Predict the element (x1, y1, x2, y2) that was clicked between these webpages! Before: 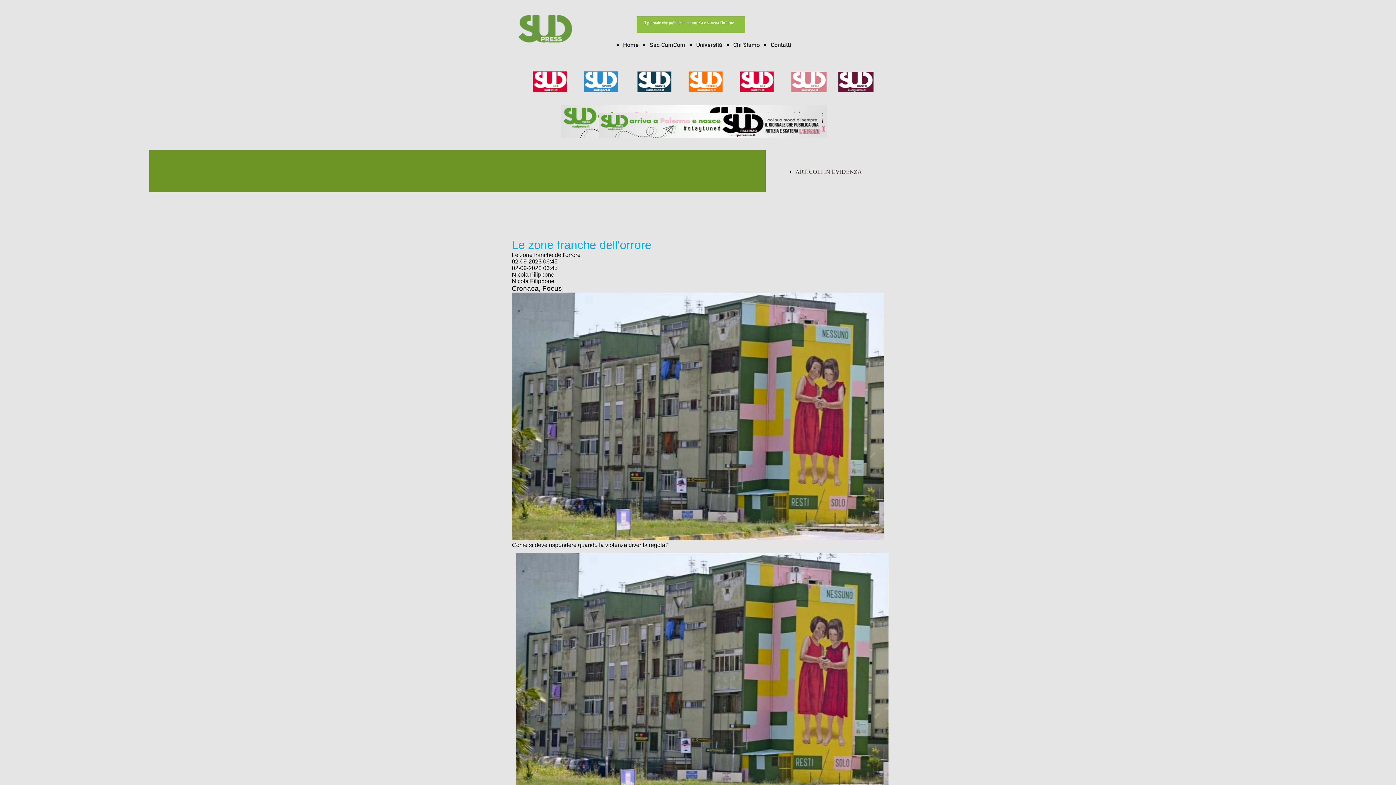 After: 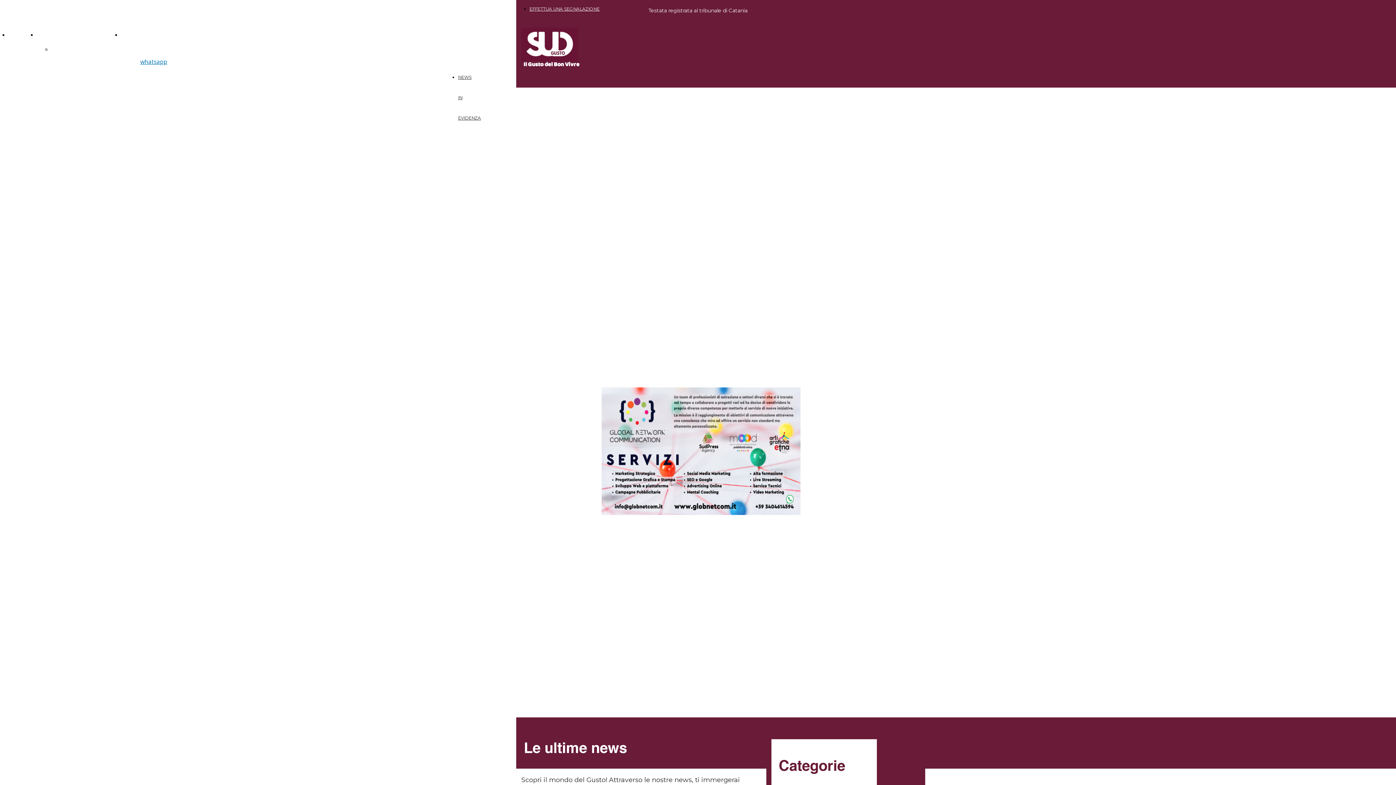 Action: bbox: (838, 87, 873, 93)